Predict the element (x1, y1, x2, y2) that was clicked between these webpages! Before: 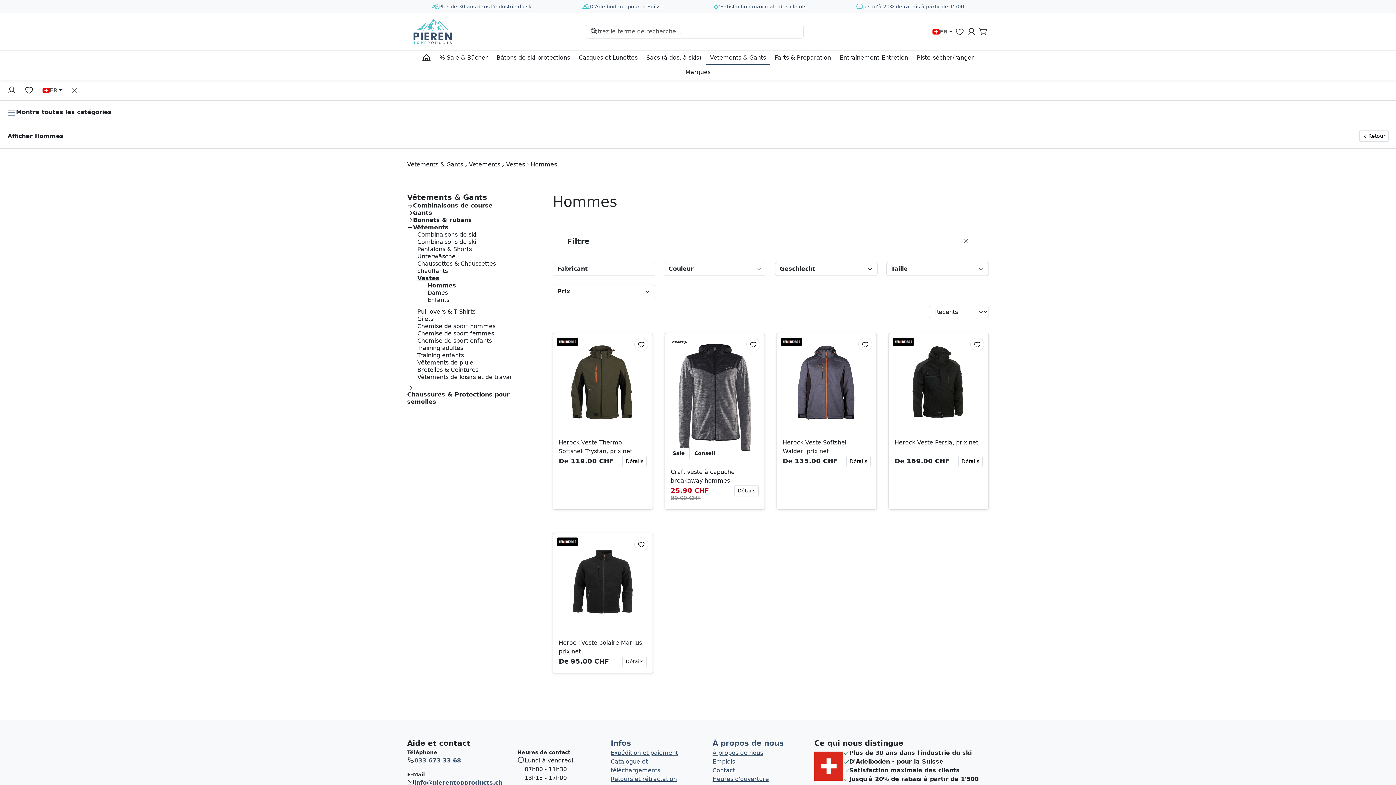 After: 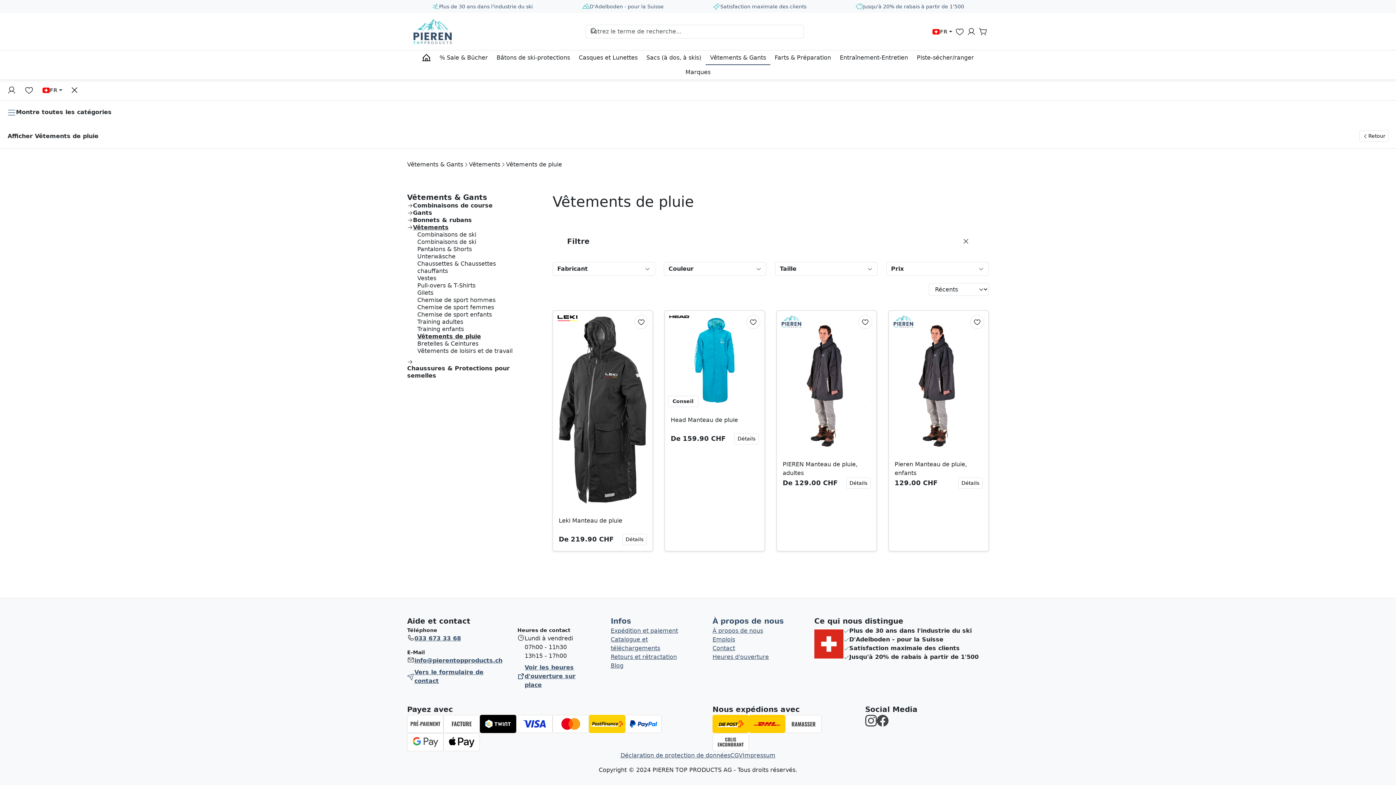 Action: label: Vêtements de pluie bbox: (417, 359, 473, 366)